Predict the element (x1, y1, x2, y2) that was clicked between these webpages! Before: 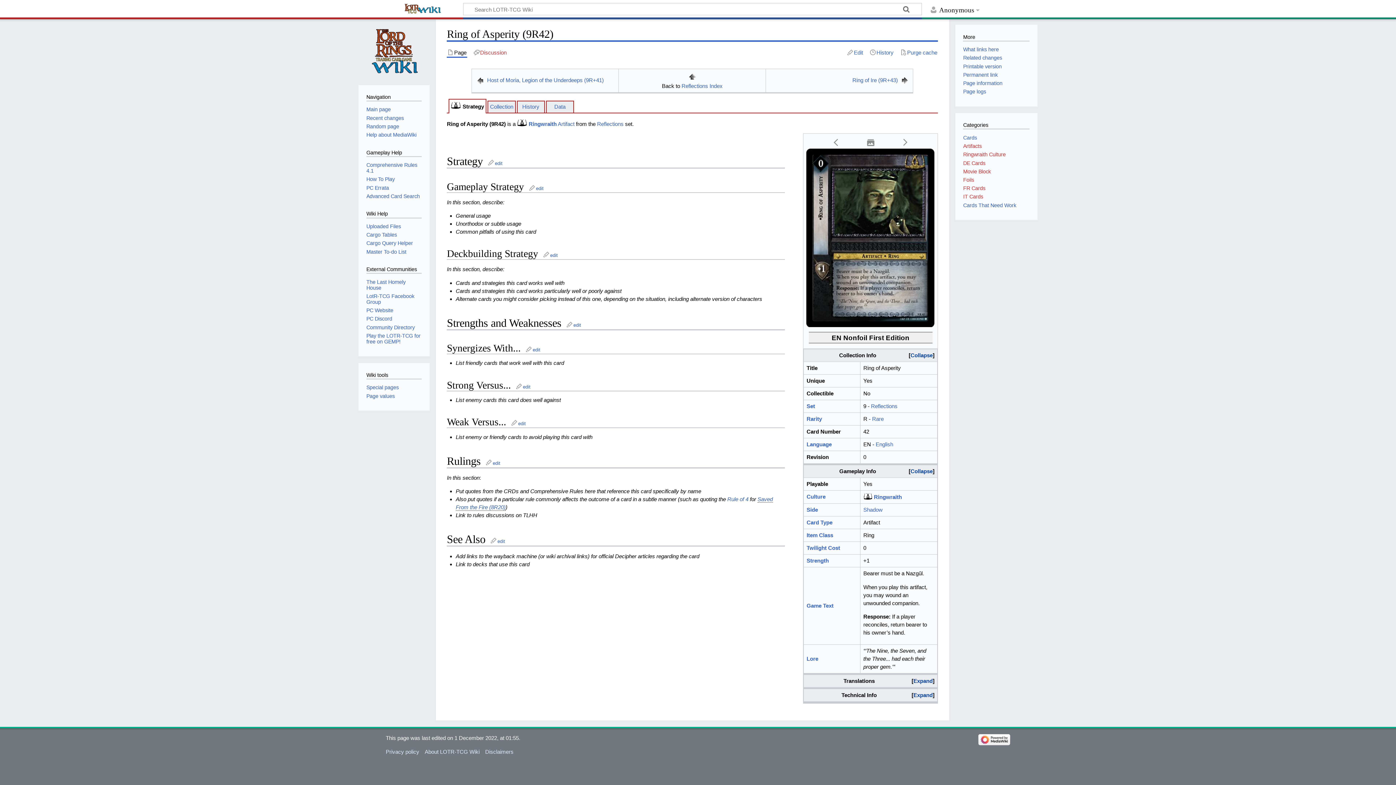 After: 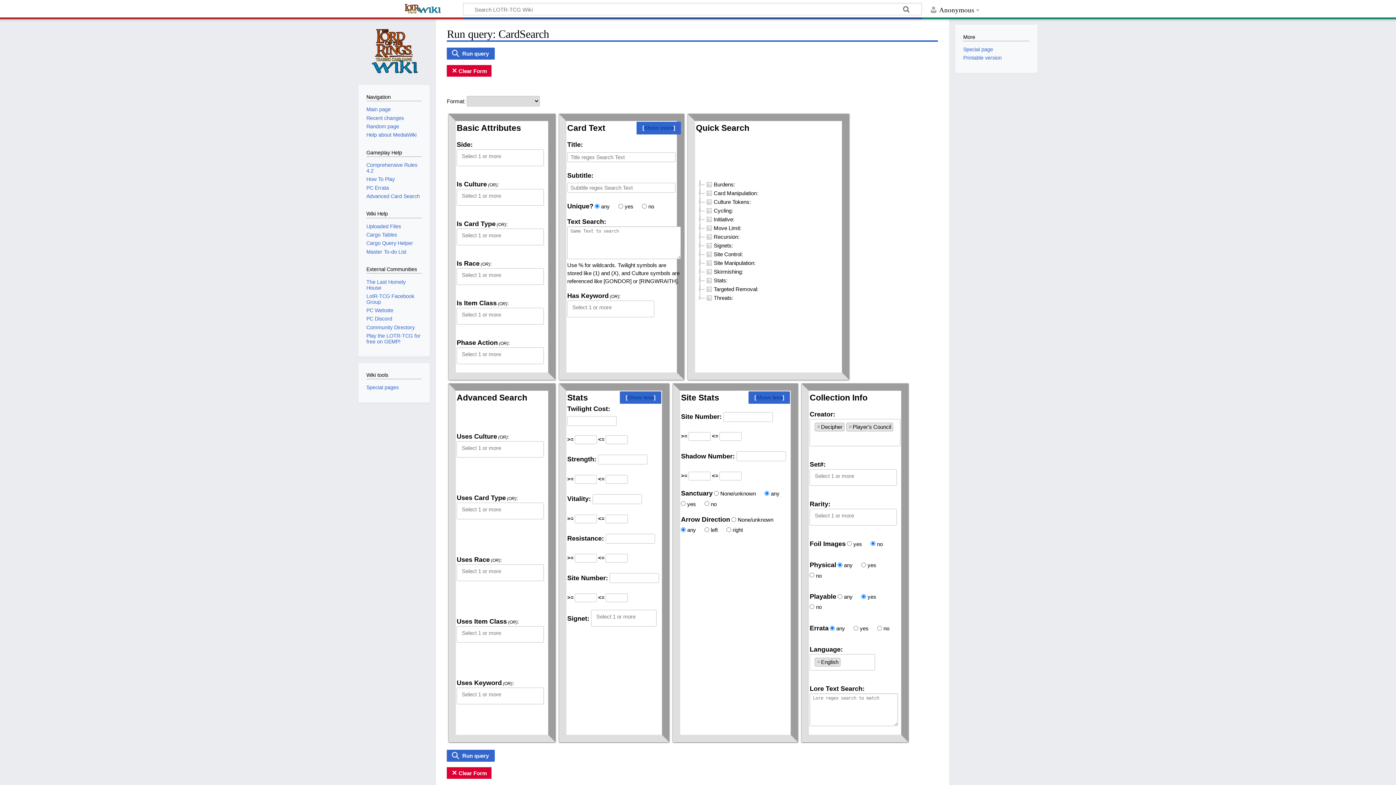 Action: label: Advanced Card Search bbox: (366, 193, 419, 199)